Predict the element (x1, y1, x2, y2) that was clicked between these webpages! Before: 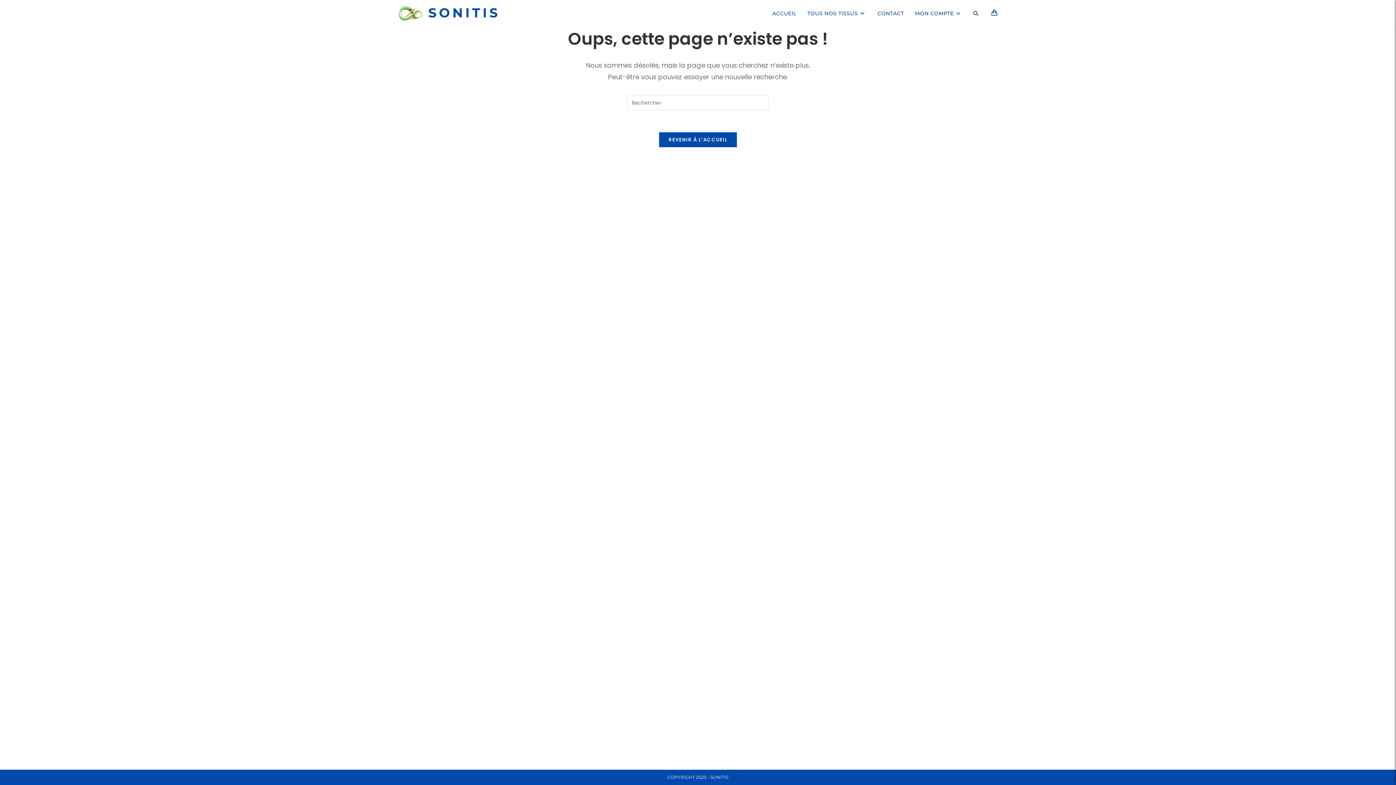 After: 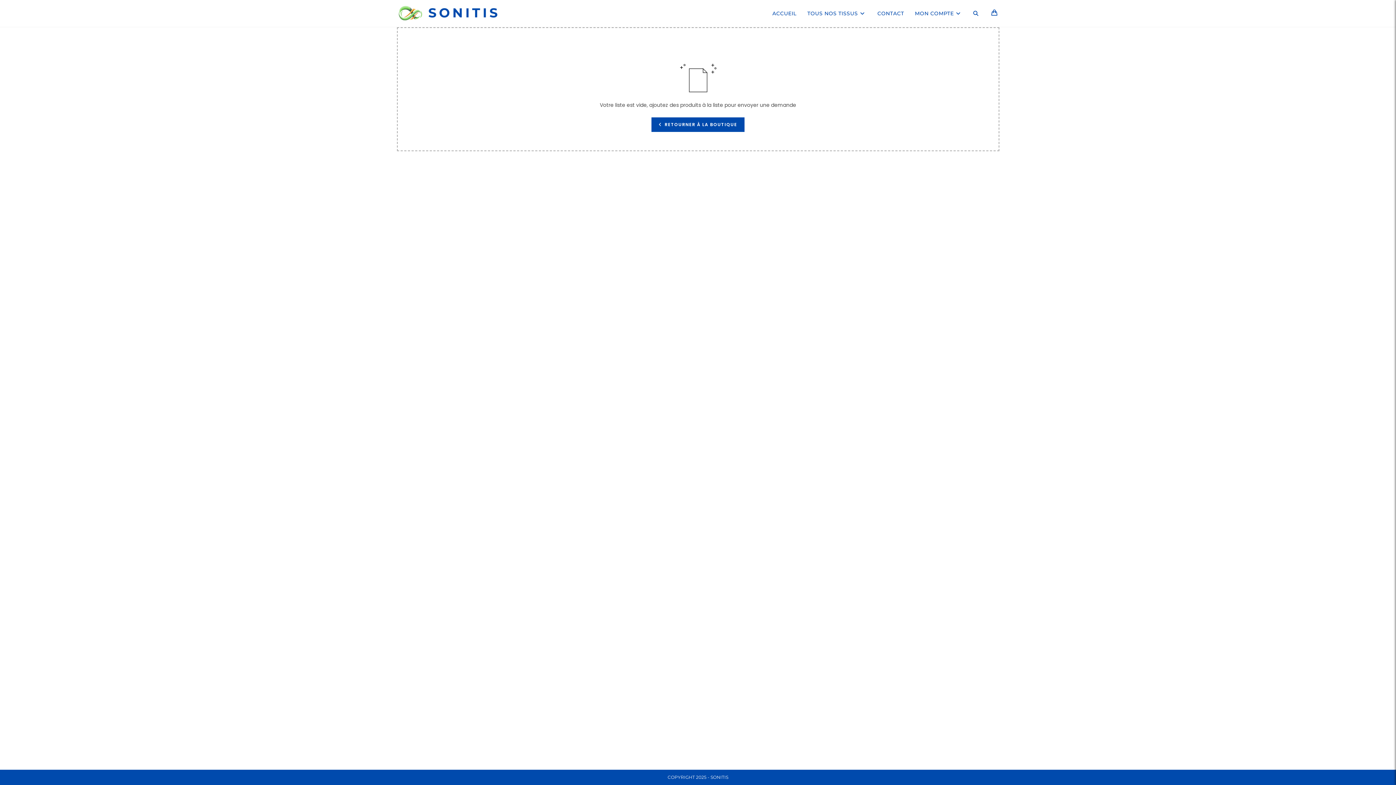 Action: bbox: (986, 0, 1004, 26)